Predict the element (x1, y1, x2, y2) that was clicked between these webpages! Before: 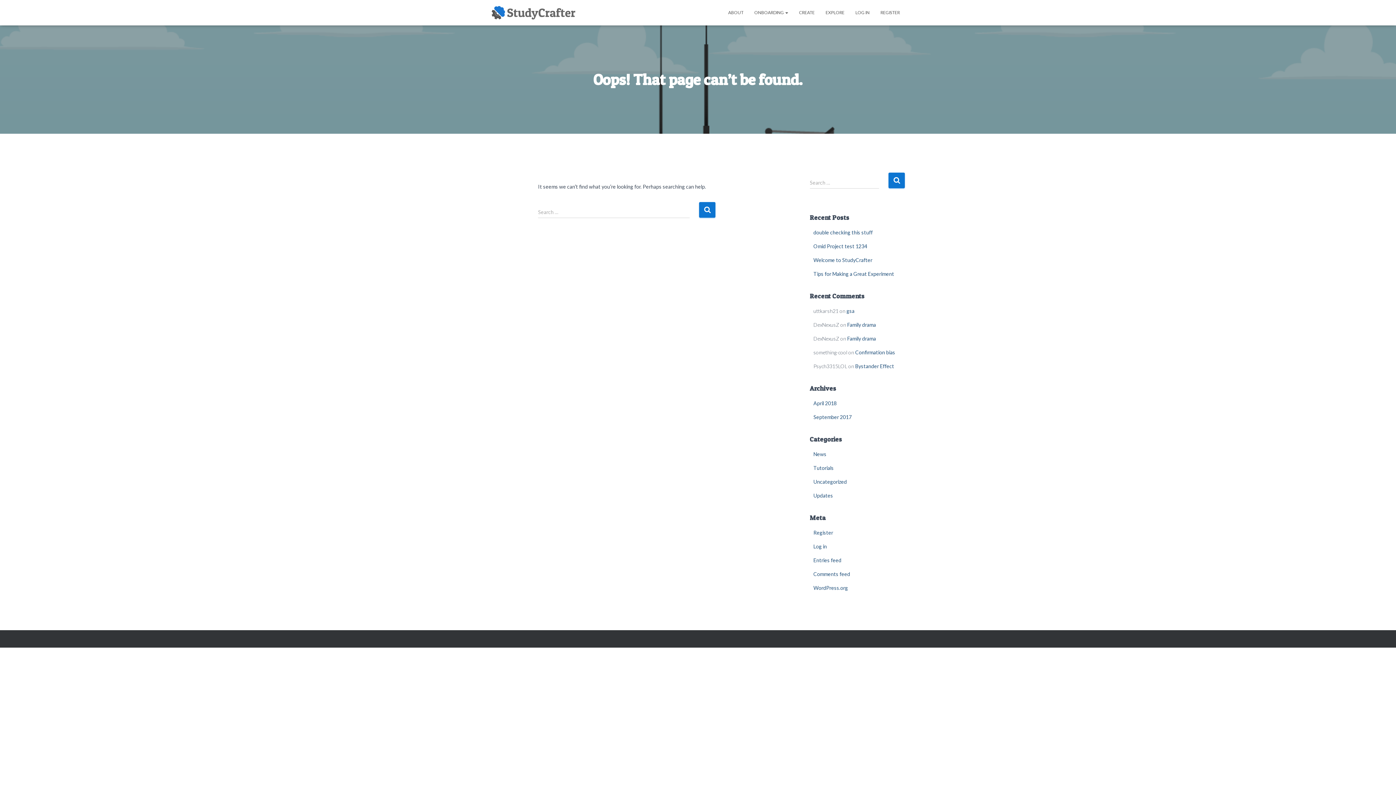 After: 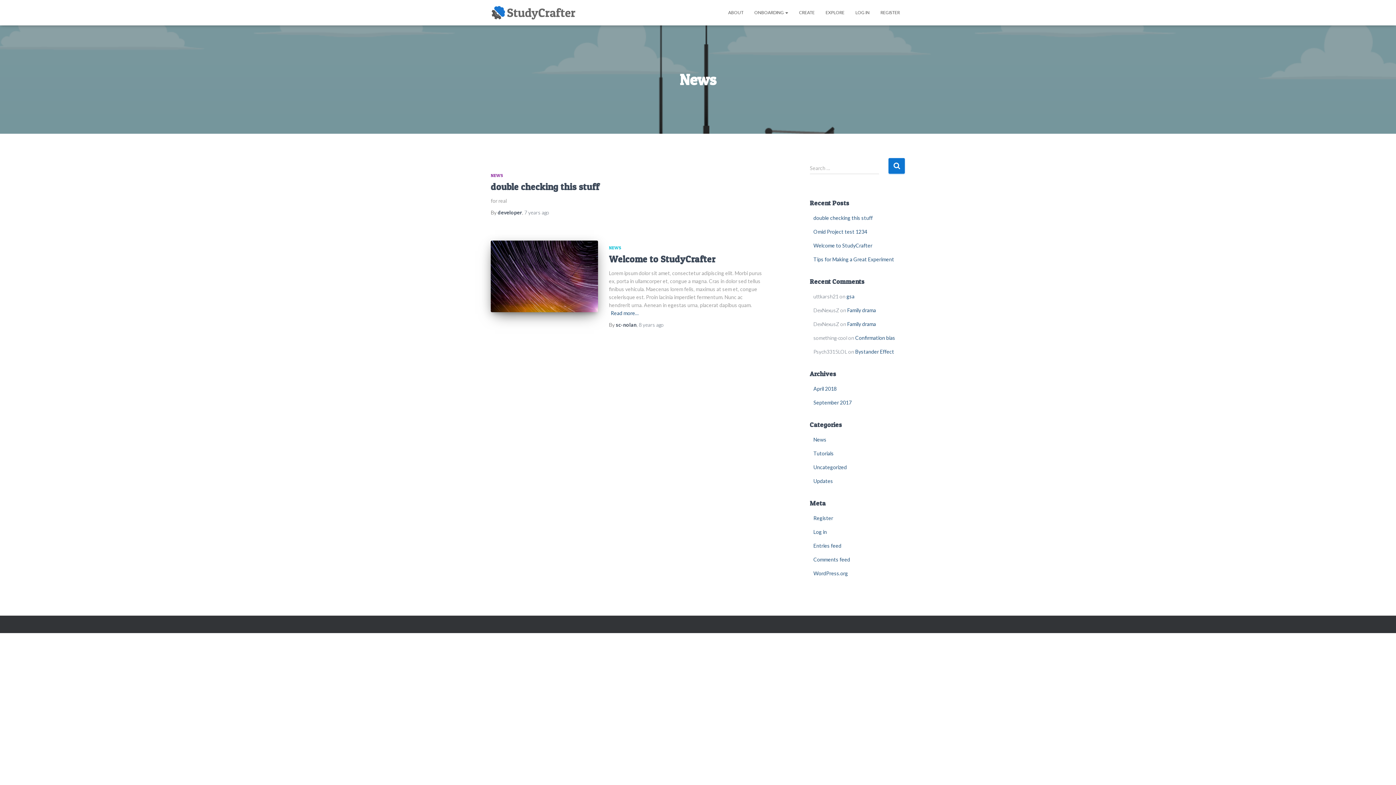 Action: bbox: (813, 451, 826, 457) label: News